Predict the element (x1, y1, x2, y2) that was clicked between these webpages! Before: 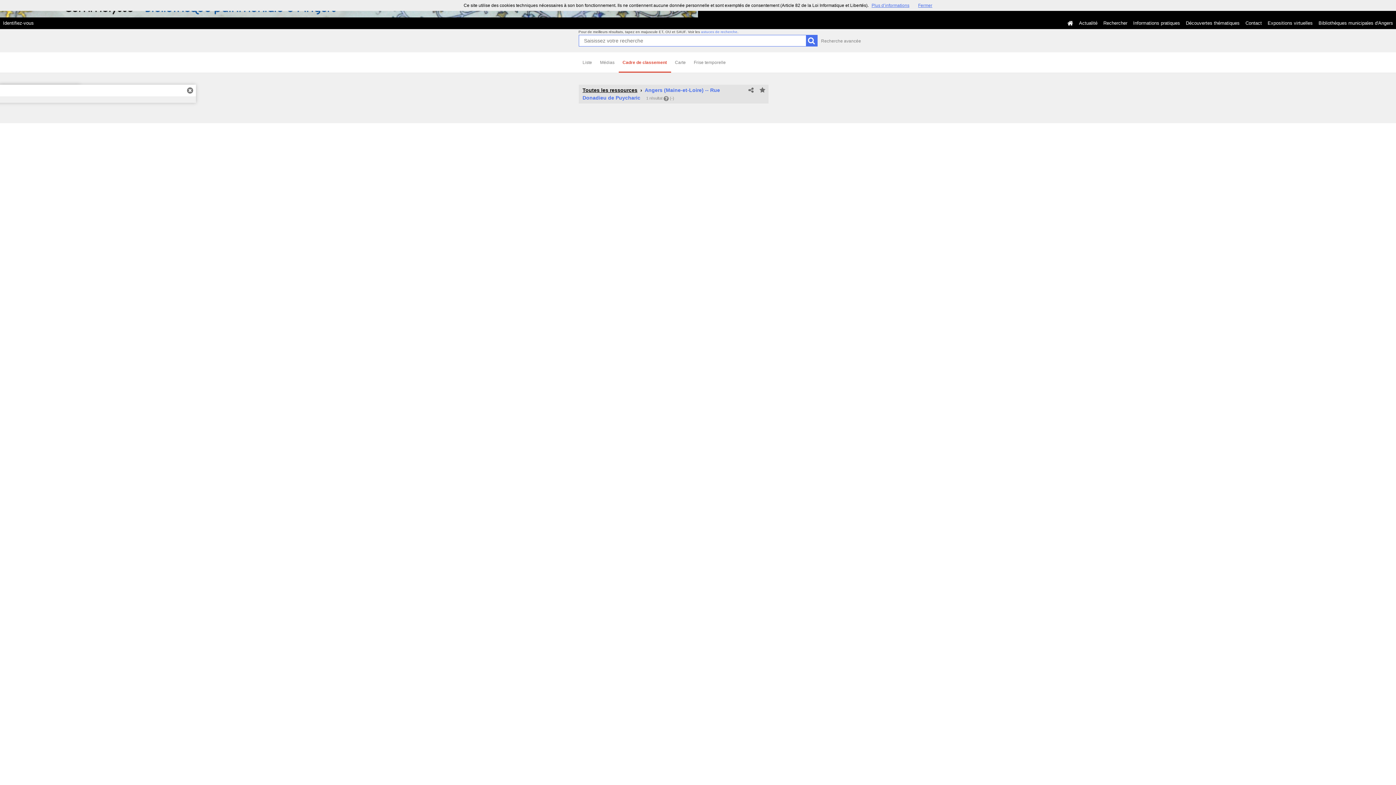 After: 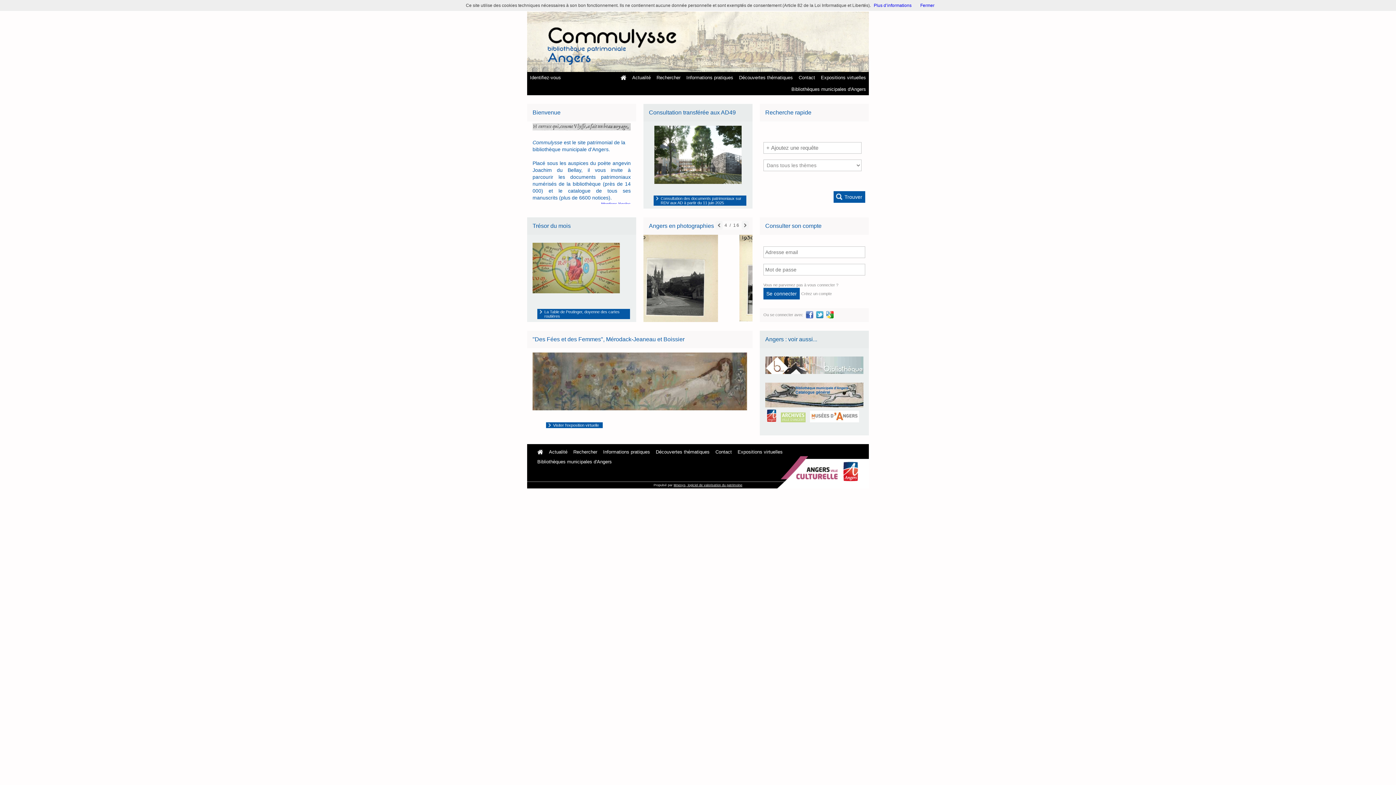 Action: bbox: (1064, 17, 1076, 29)